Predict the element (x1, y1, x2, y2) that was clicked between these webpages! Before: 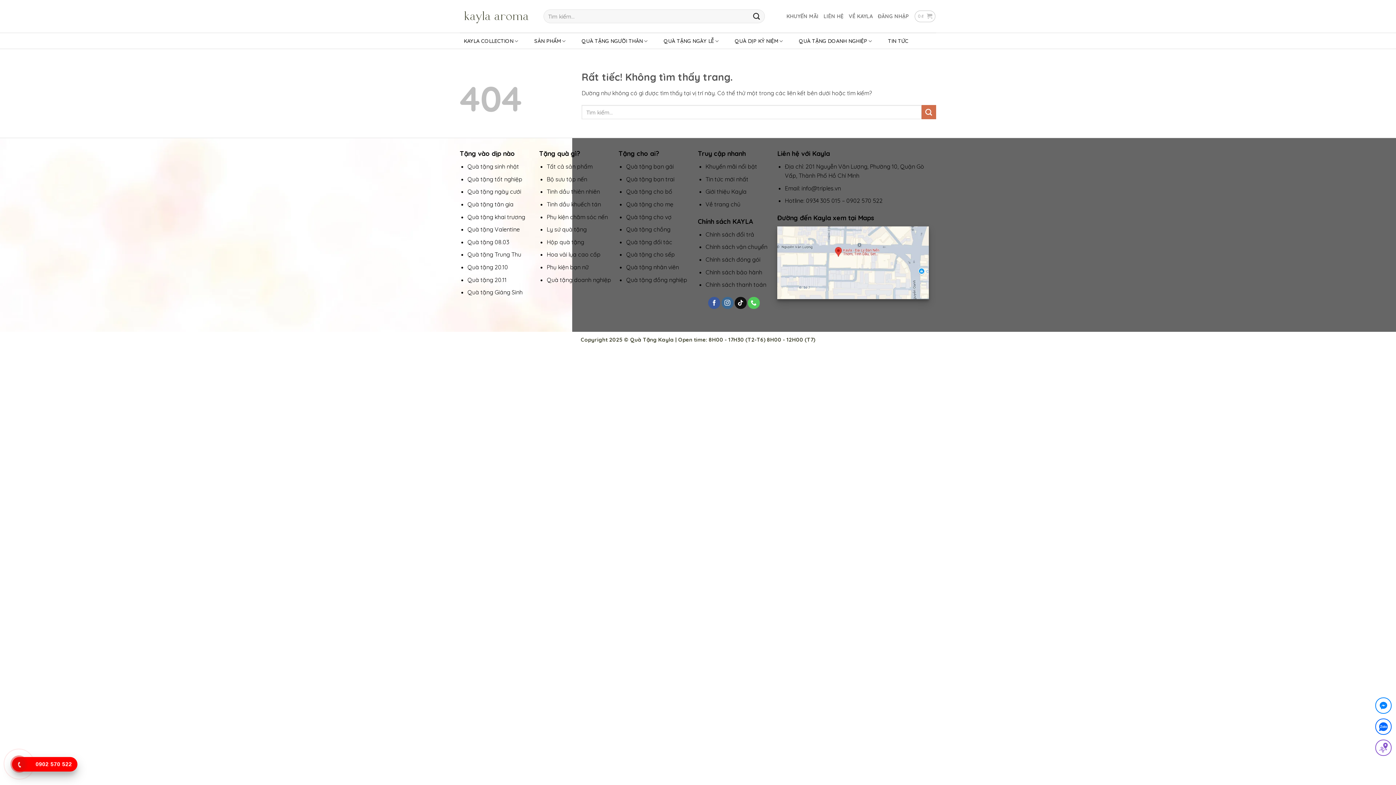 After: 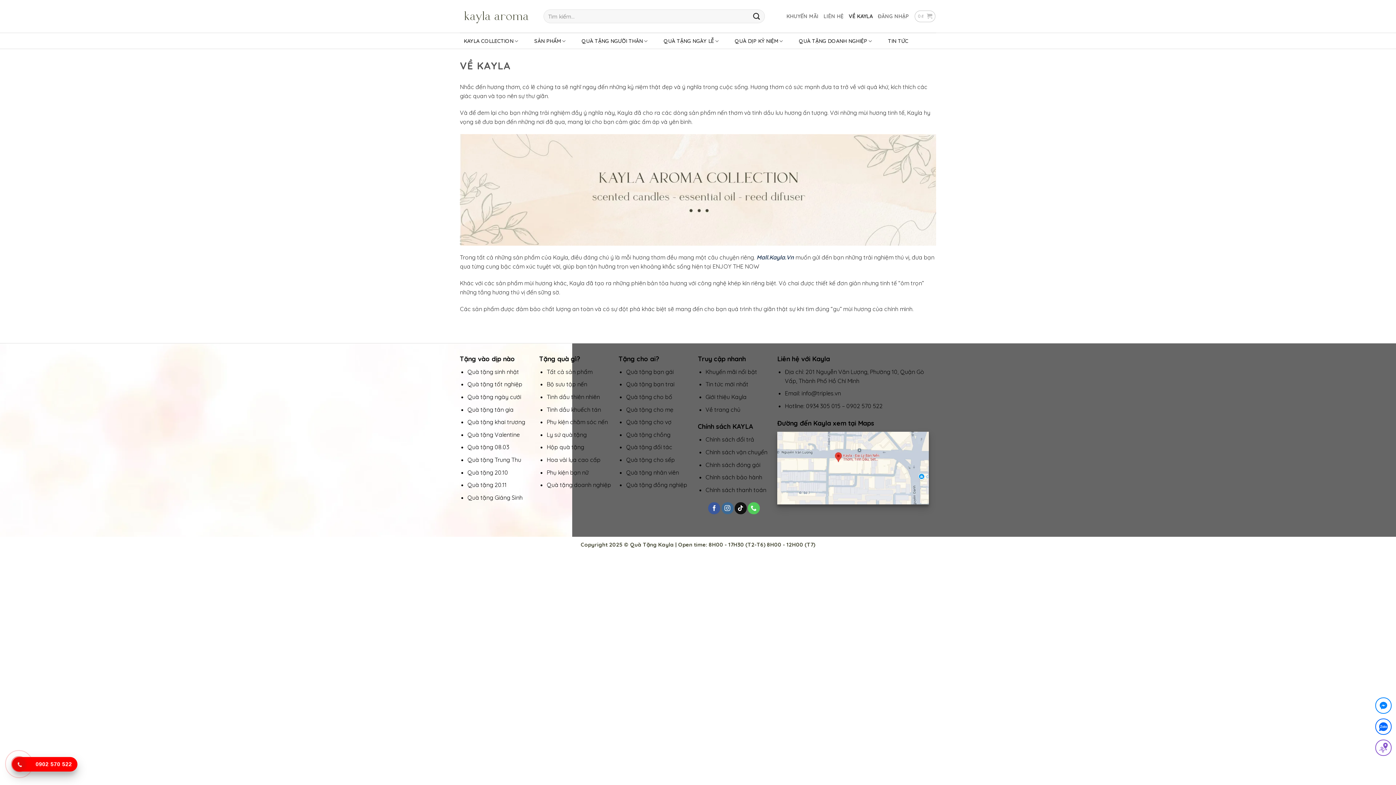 Action: bbox: (848, 8, 873, 24) label: VỀ KAYLA